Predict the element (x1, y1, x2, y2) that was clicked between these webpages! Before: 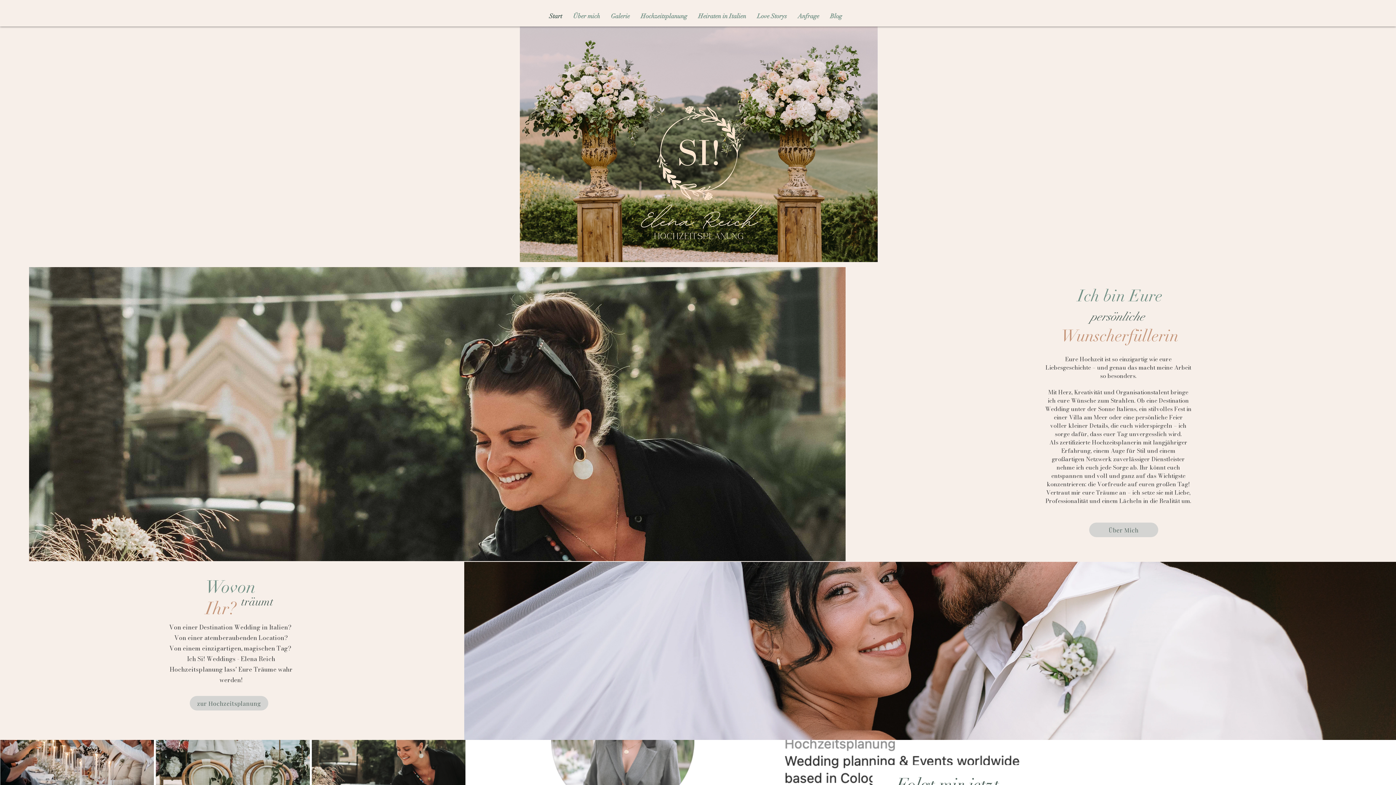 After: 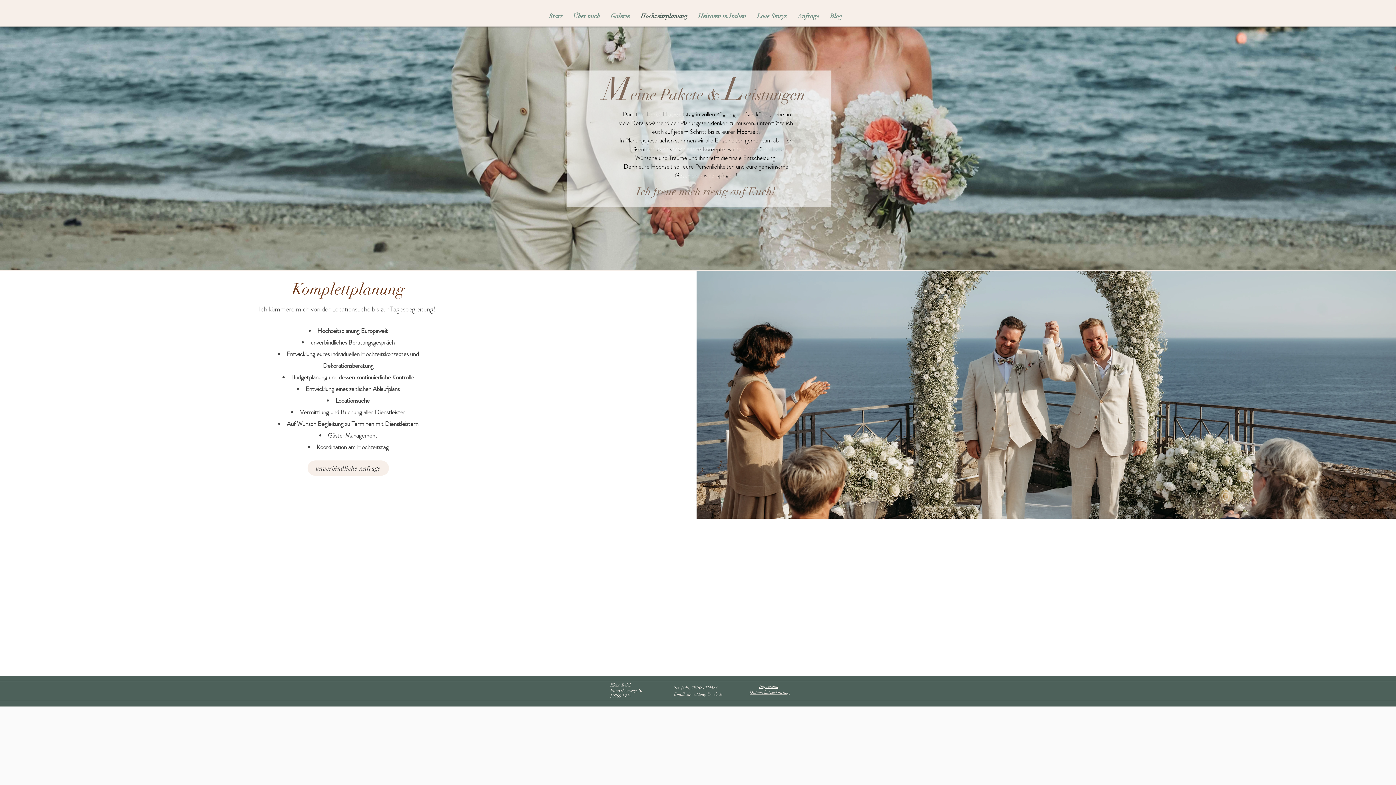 Action: bbox: (635, 7, 692, 25) label: Hochzeitsplanung